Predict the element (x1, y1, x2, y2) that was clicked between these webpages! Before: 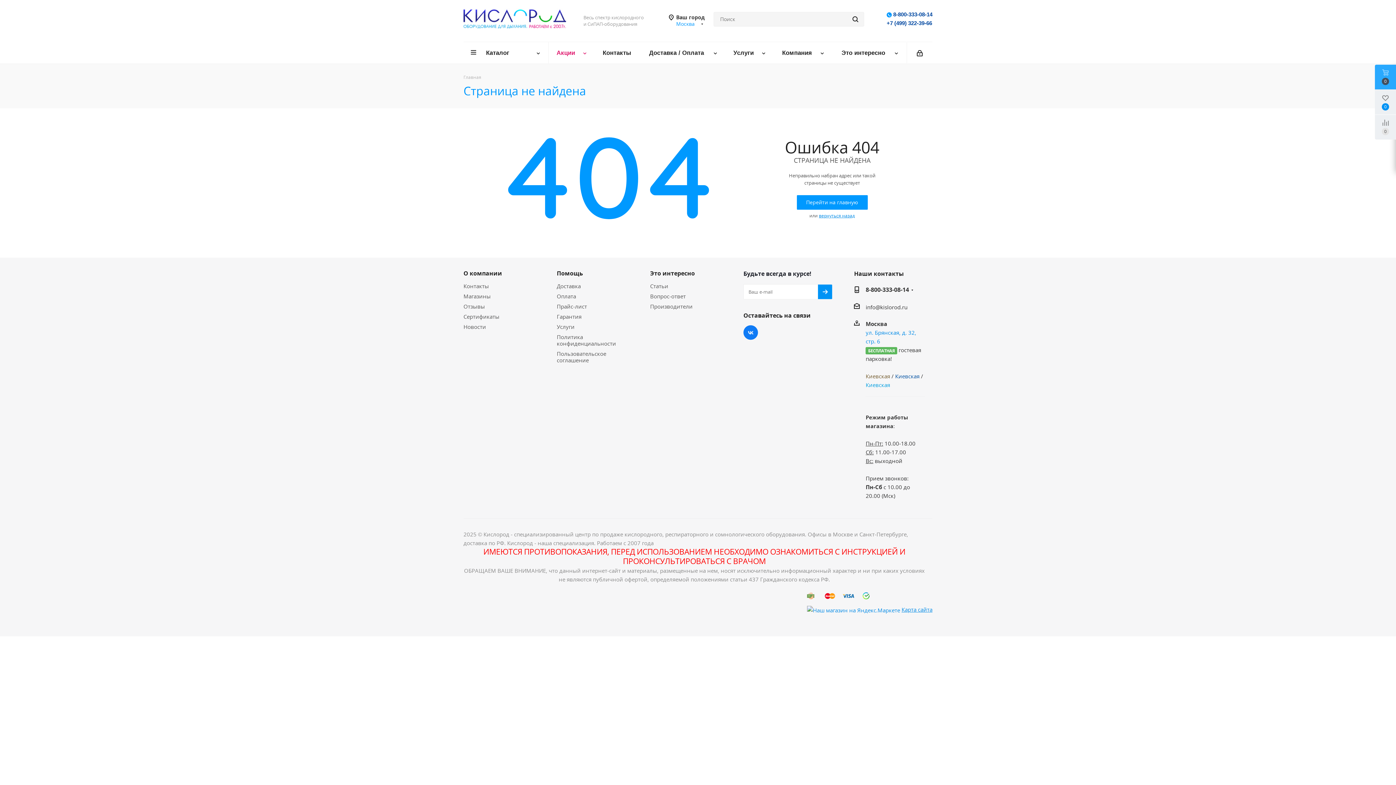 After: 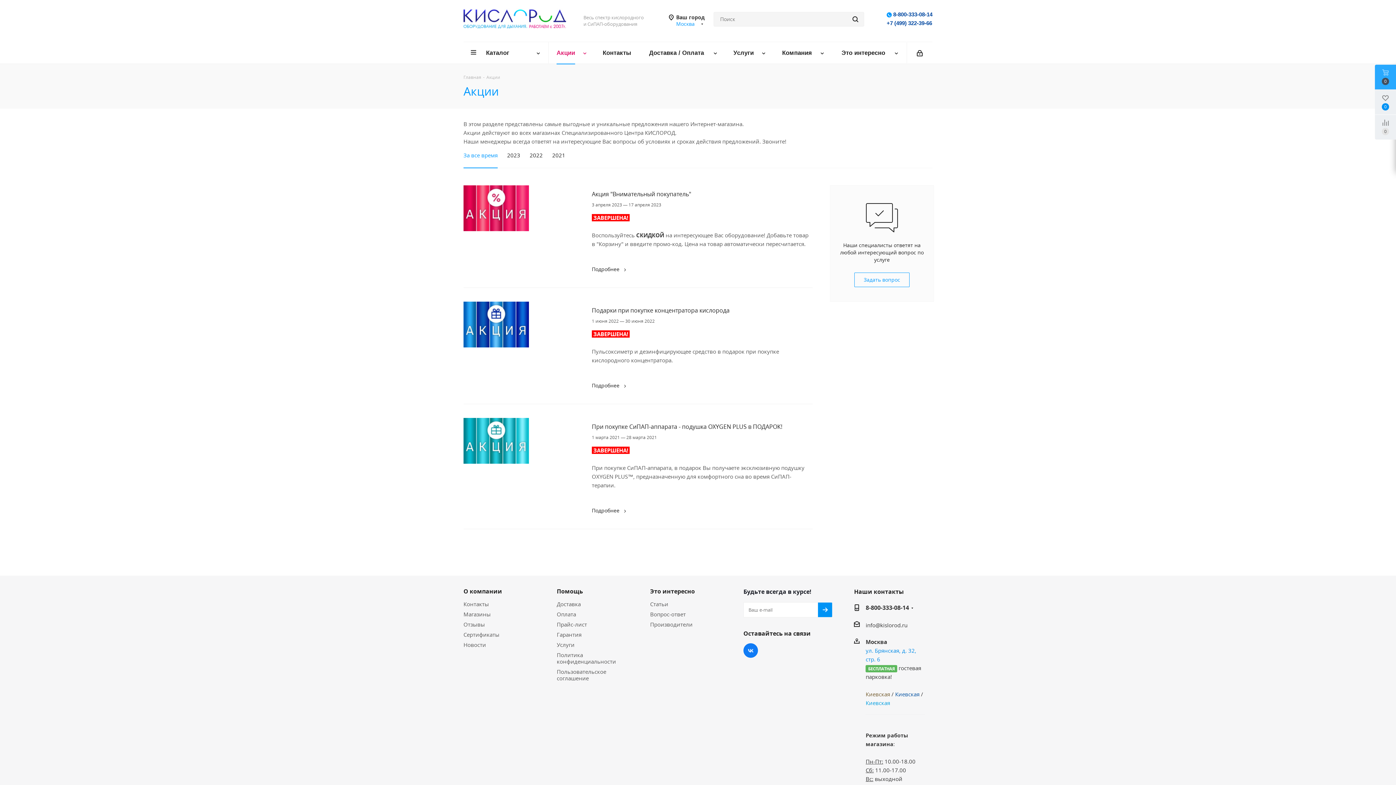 Action: bbox: (548, 42, 594, 63) label: Акции